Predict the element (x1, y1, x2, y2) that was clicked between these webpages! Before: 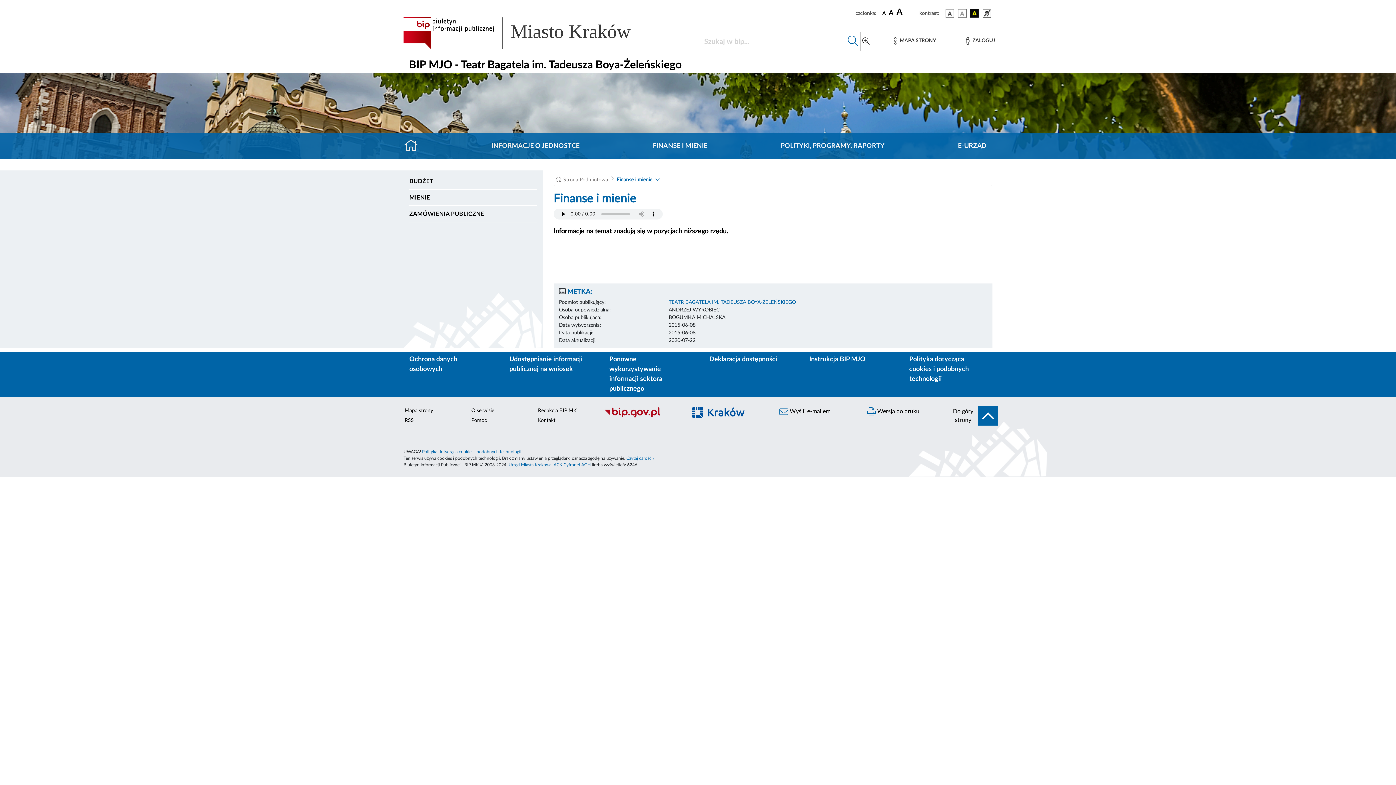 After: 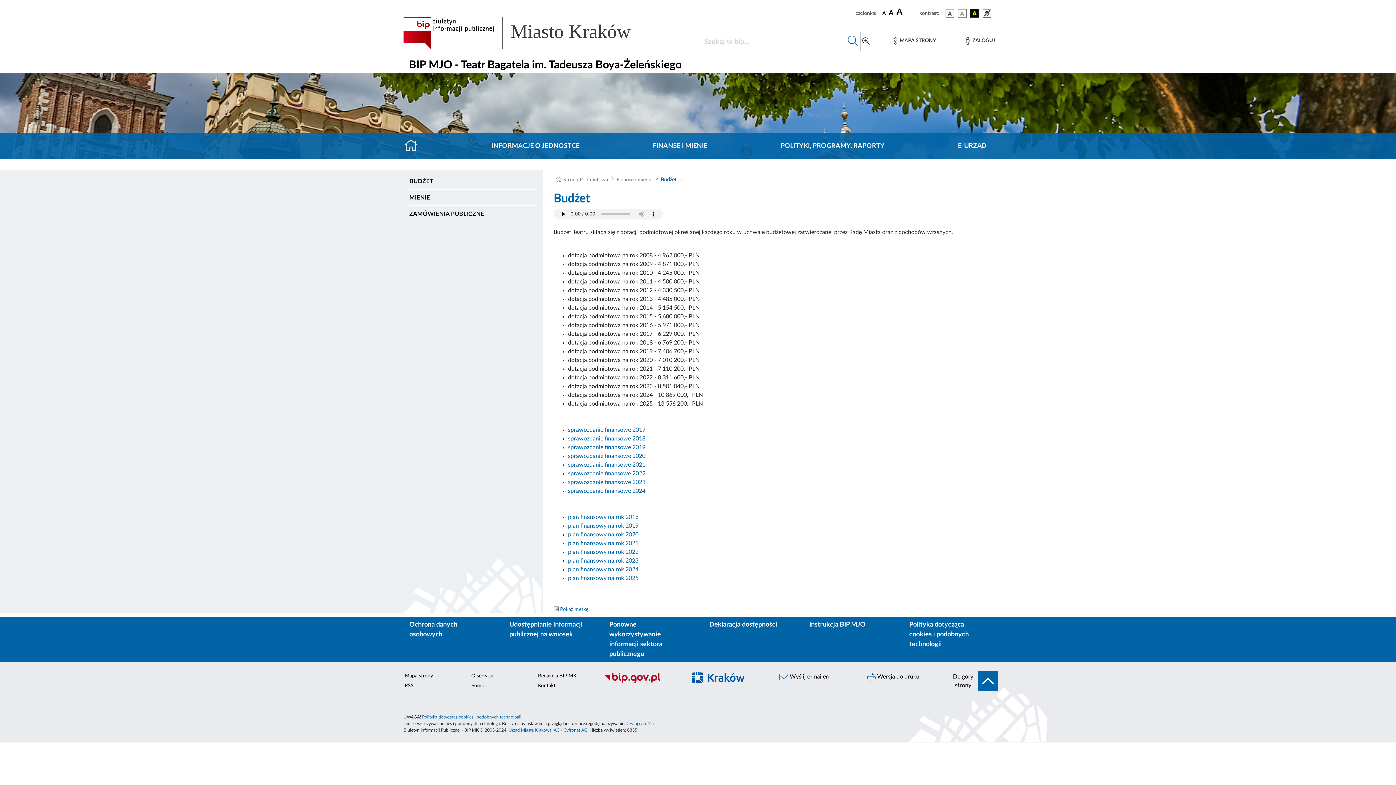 Action: label: BUDŻET bbox: (409, 175, 536, 186)